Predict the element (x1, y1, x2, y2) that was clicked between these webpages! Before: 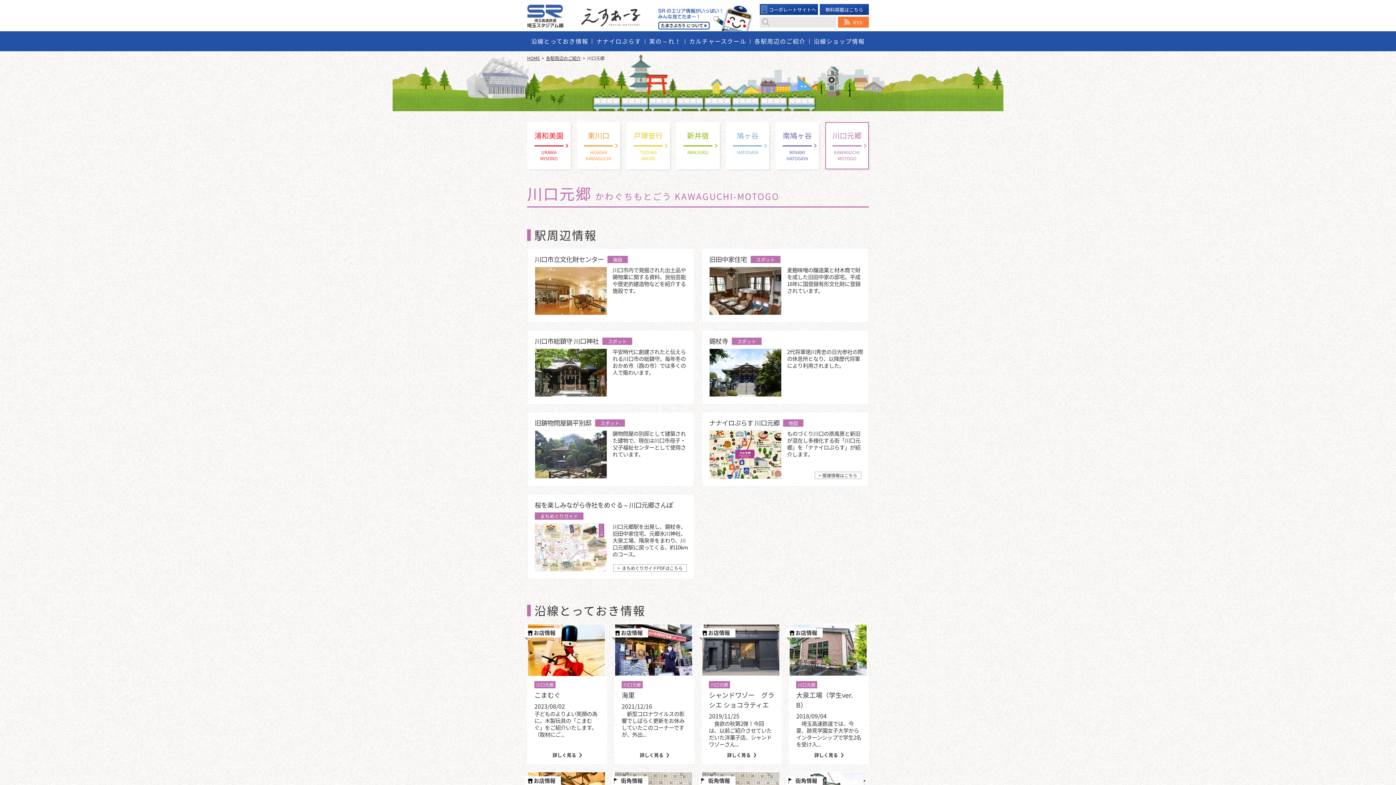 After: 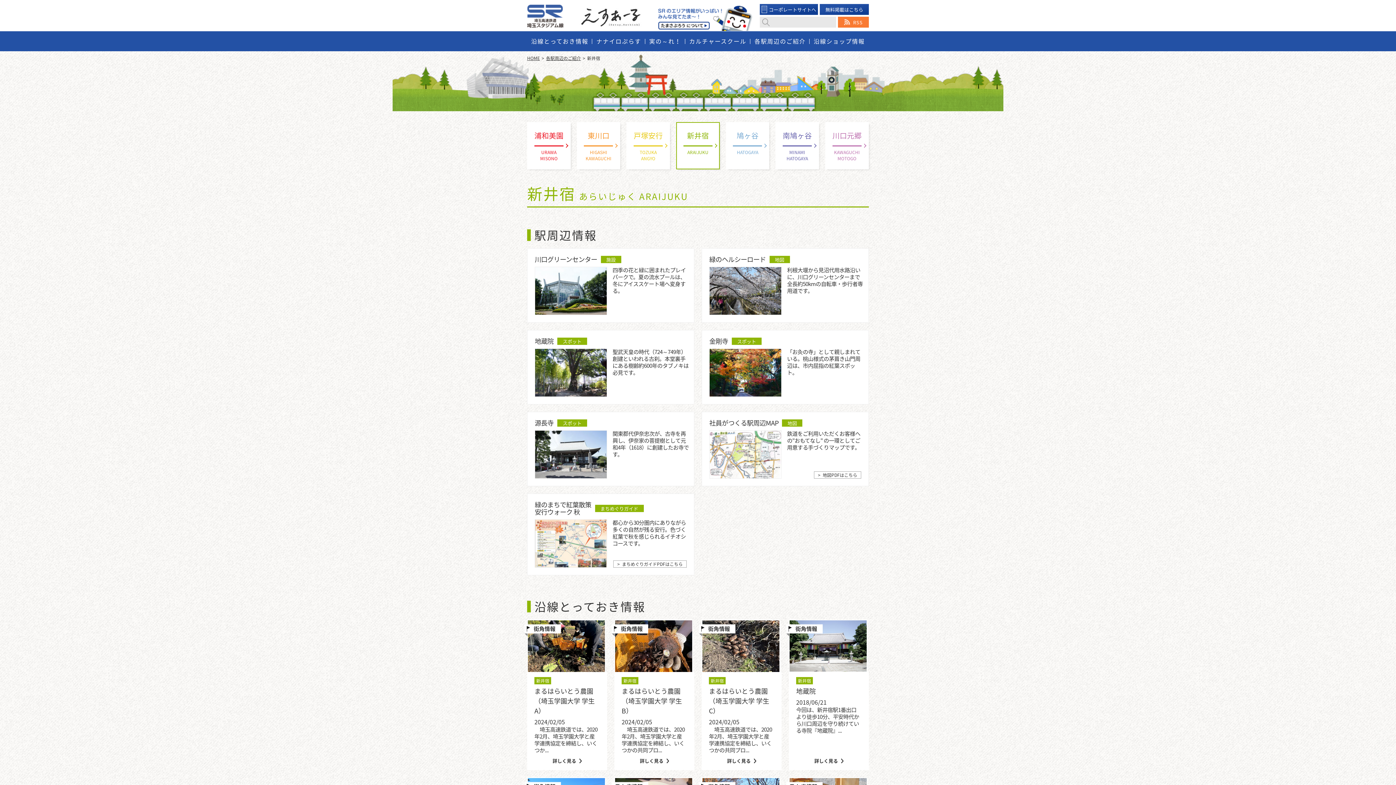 Action: bbox: (676, 122, 719, 169) label: 新井宿
ARAIJUKU